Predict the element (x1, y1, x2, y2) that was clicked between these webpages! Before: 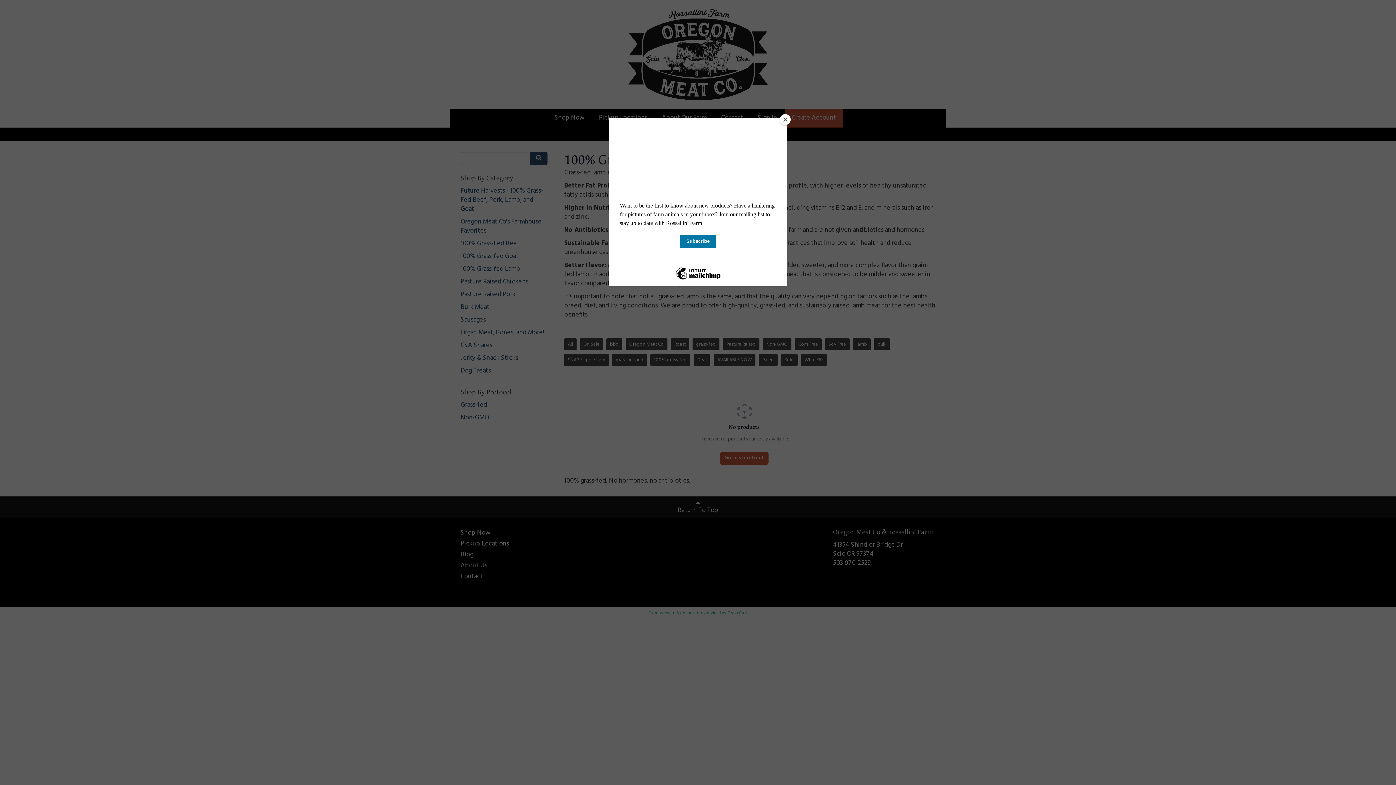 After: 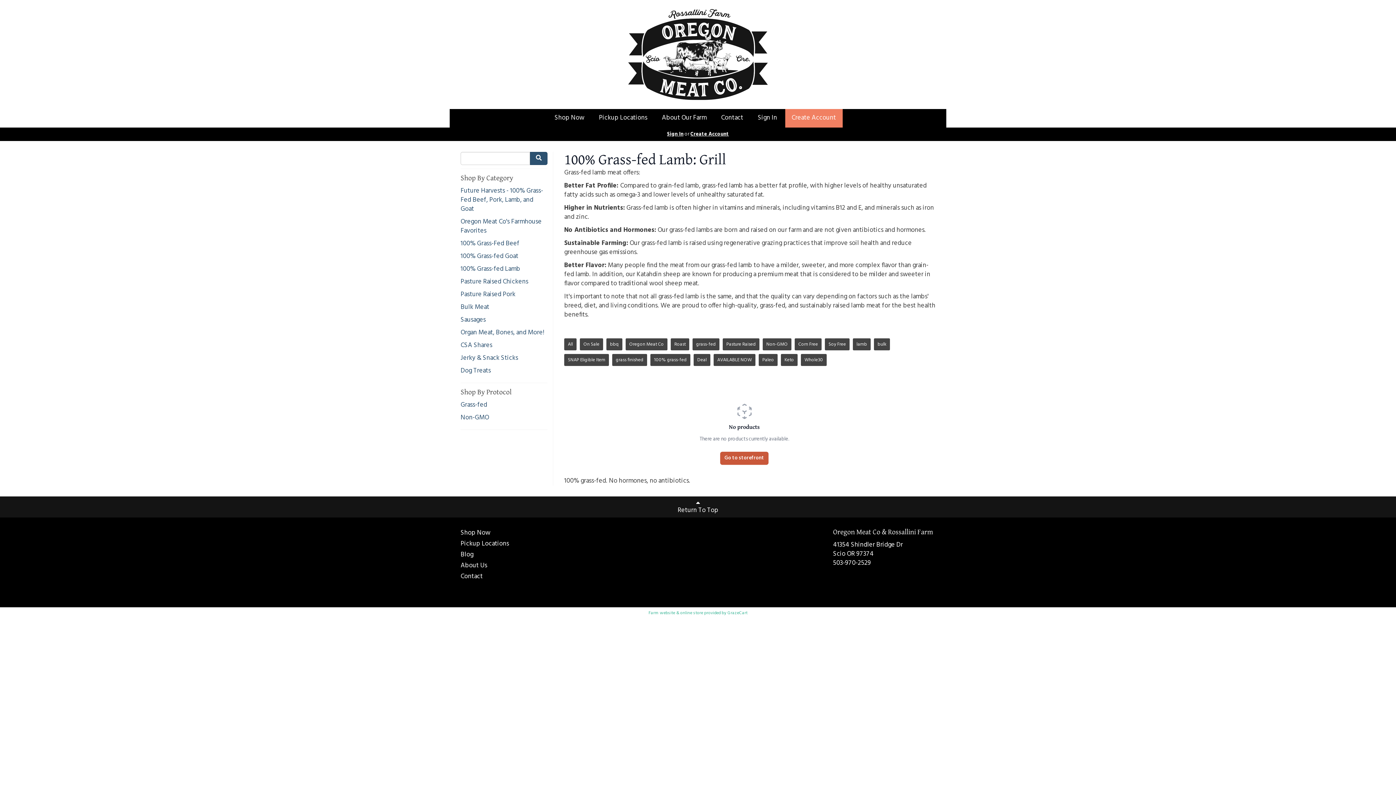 Action: label: Close bbox: (780, 114, 790, 125)